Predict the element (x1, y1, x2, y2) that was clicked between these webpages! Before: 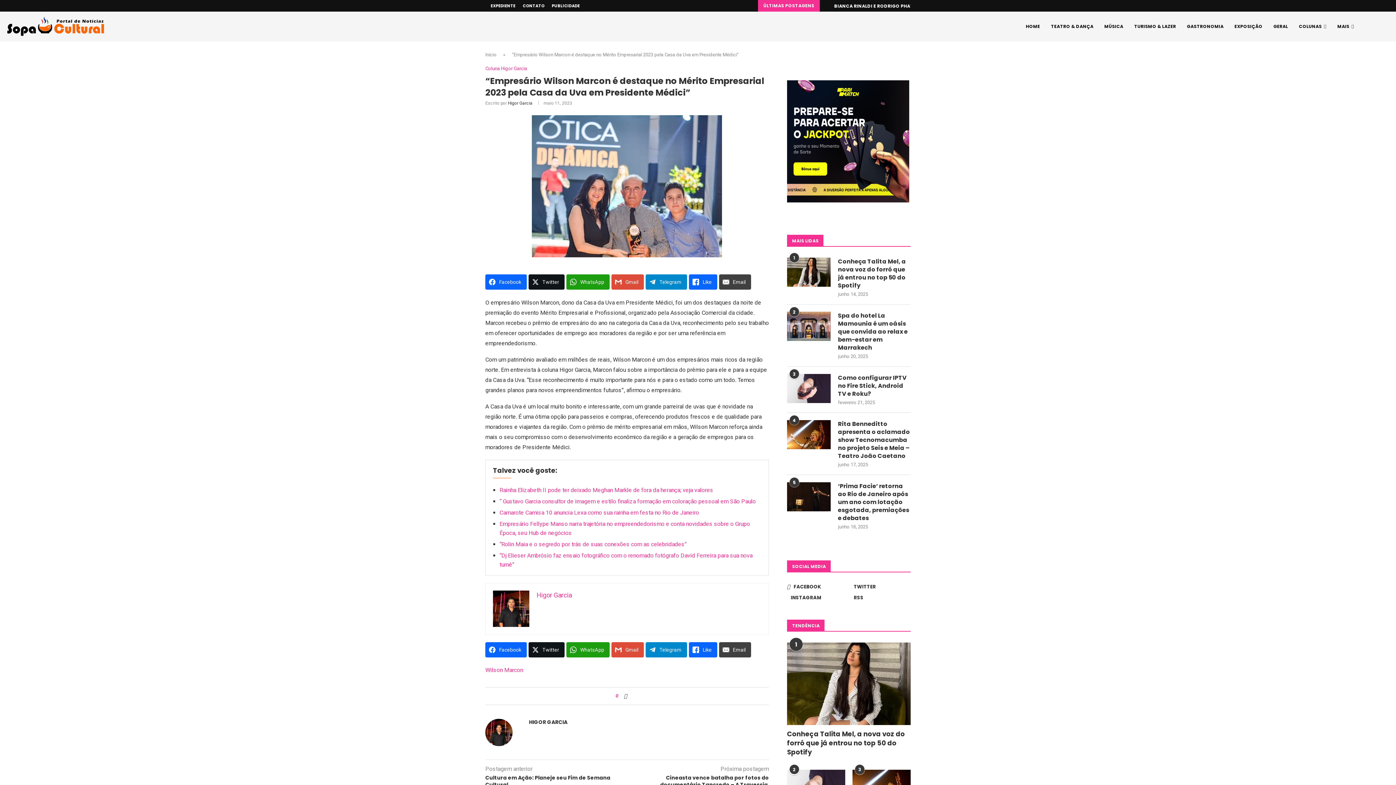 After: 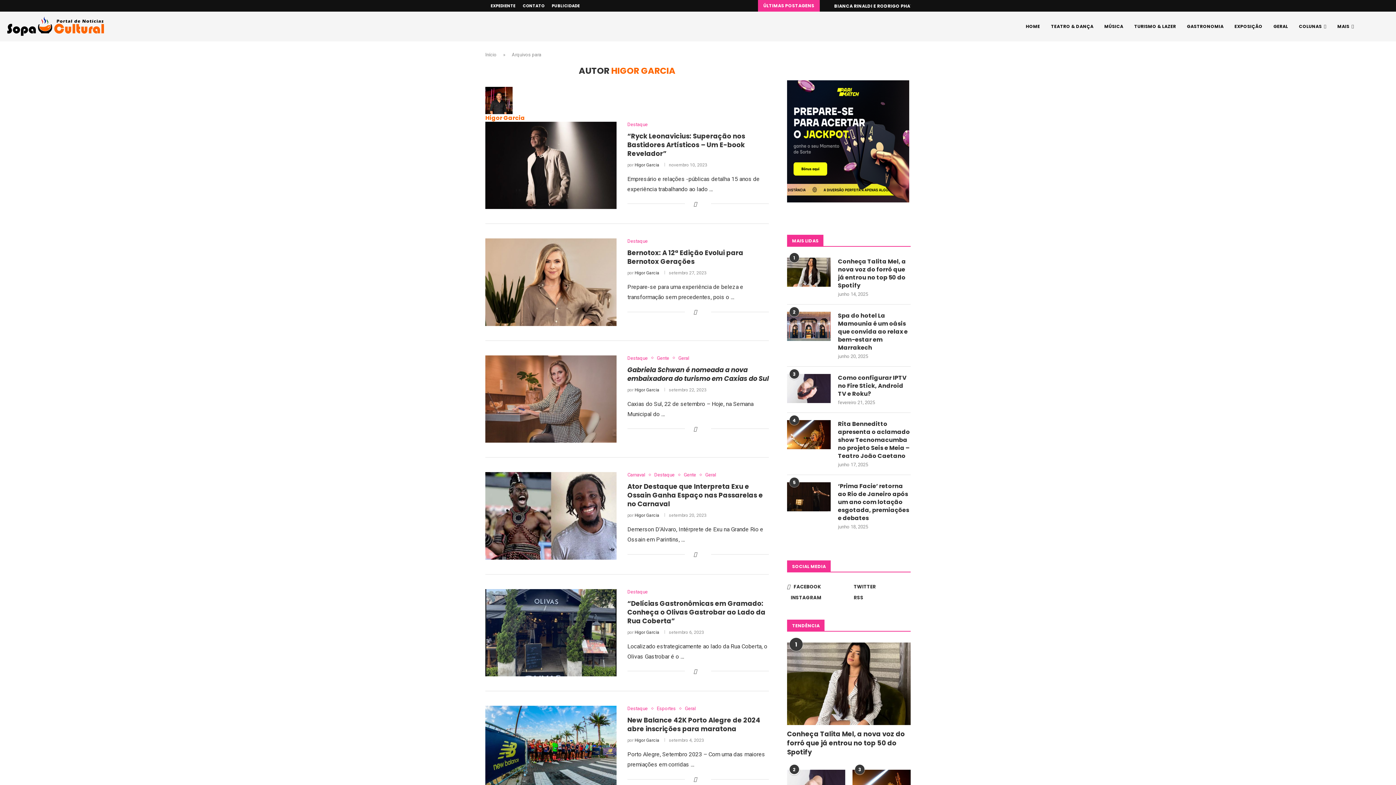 Action: label: HIGOR GARCIA bbox: (529, 719, 567, 725)